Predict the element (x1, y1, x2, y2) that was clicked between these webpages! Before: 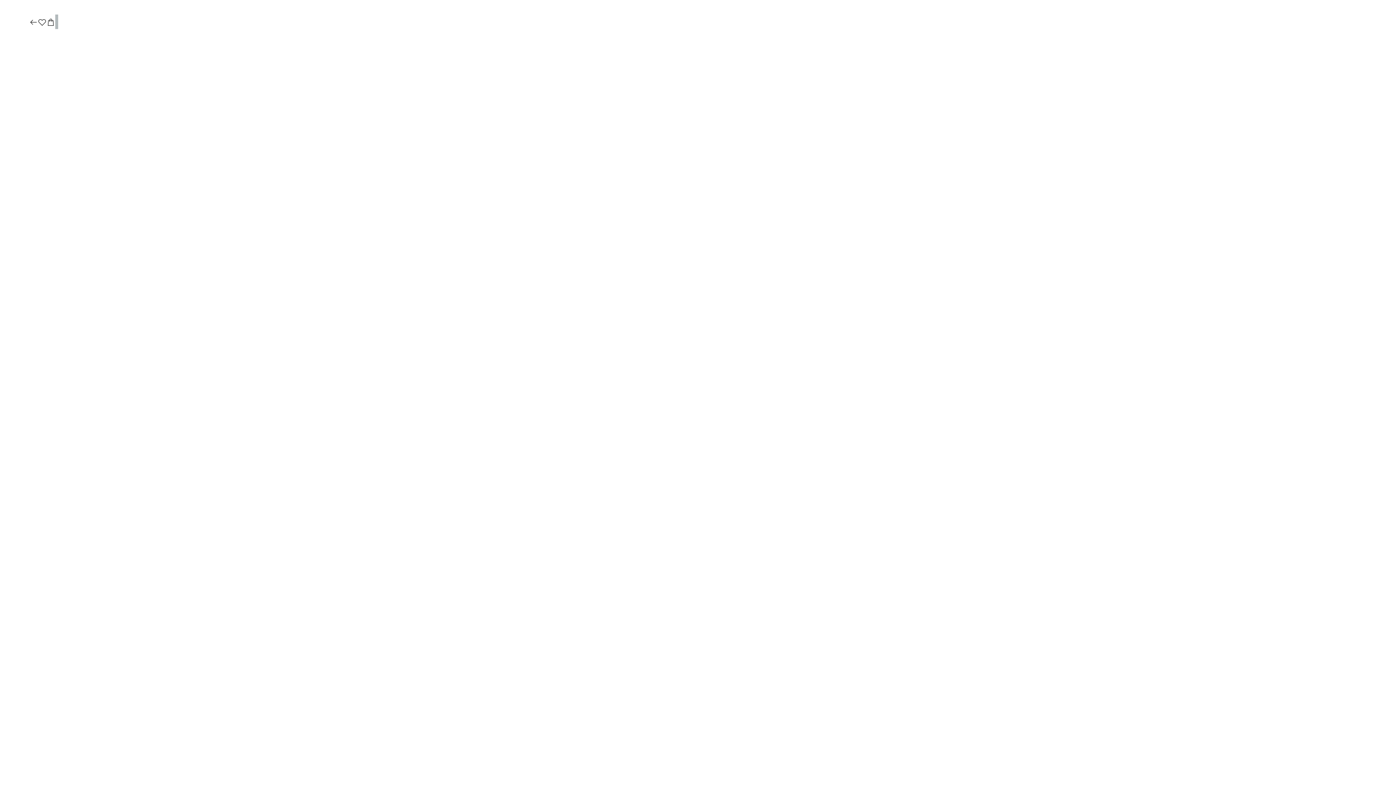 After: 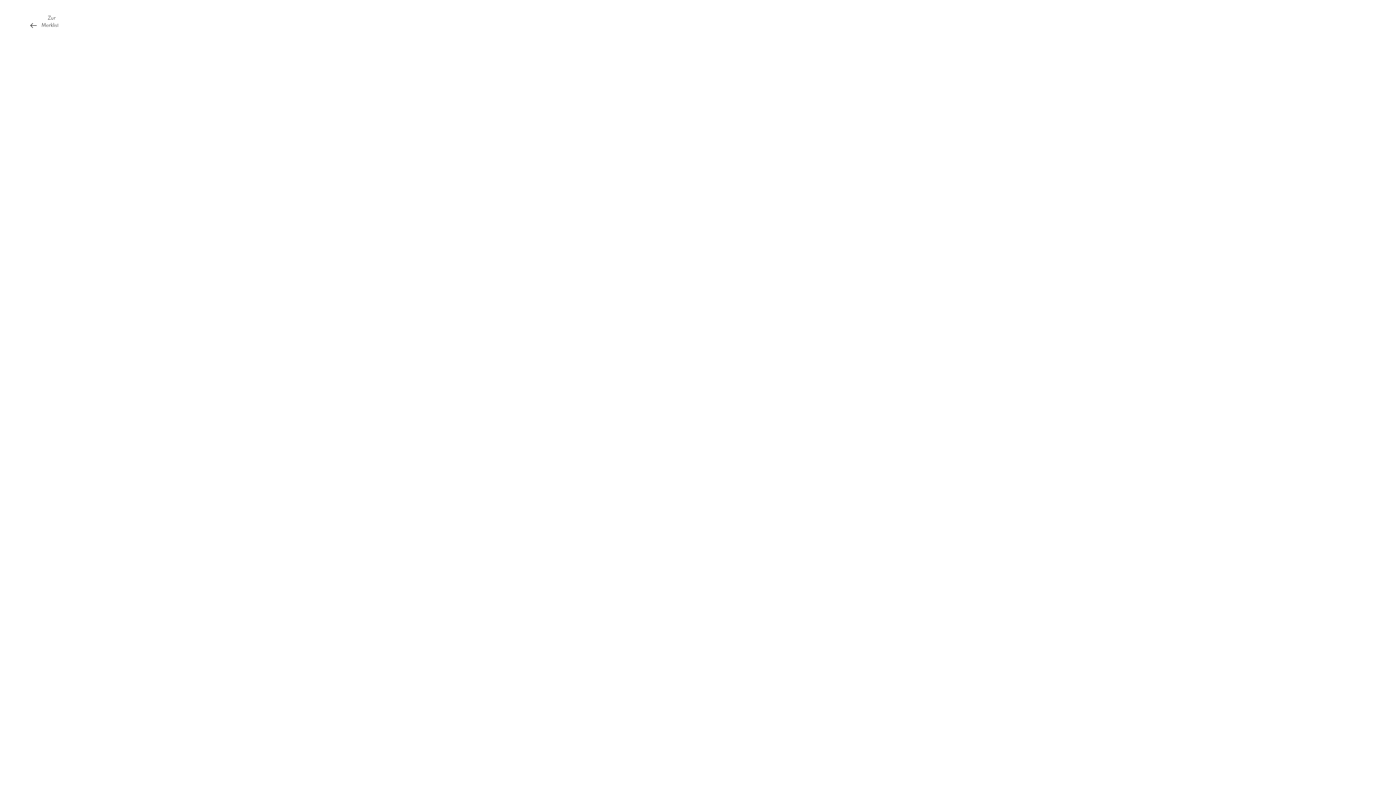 Action: bbox: (37, 17, 46, 27)